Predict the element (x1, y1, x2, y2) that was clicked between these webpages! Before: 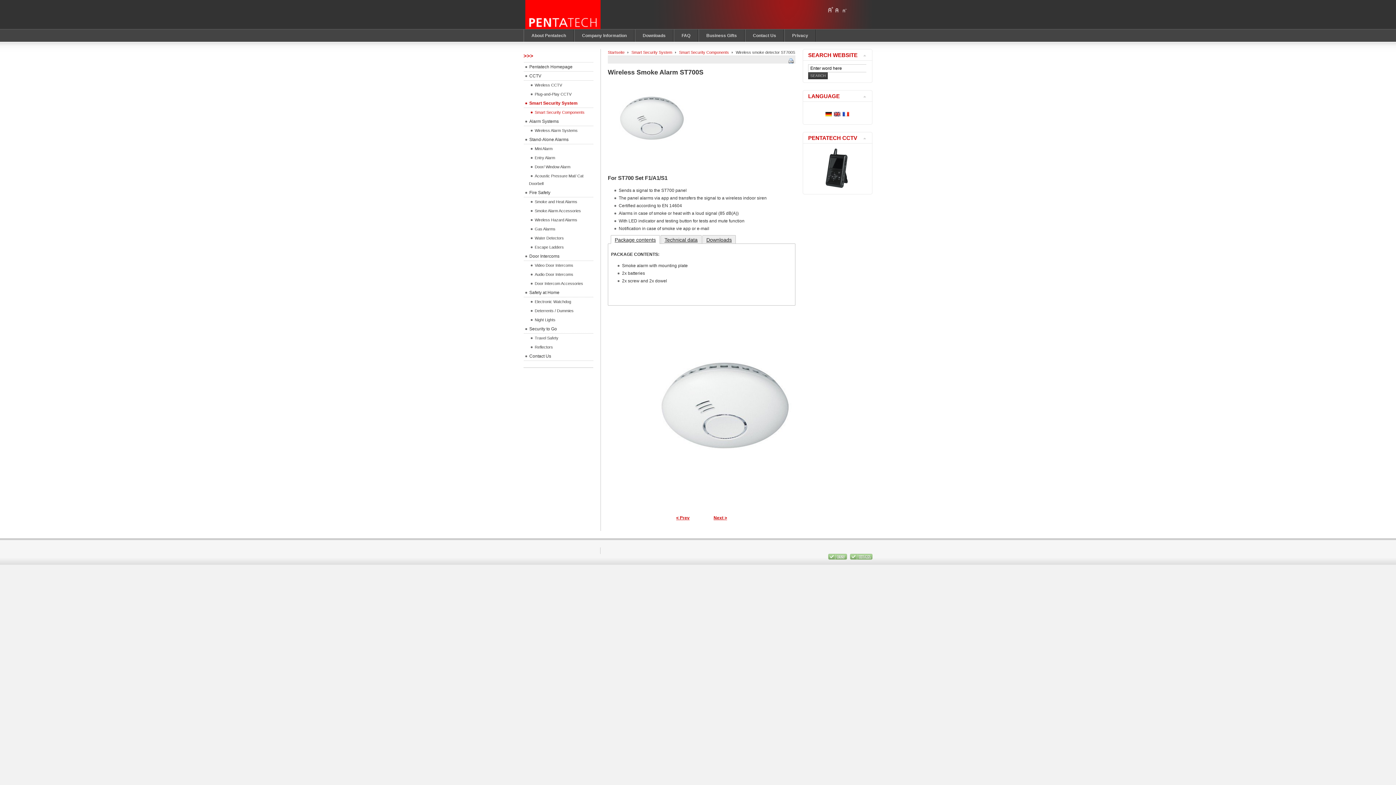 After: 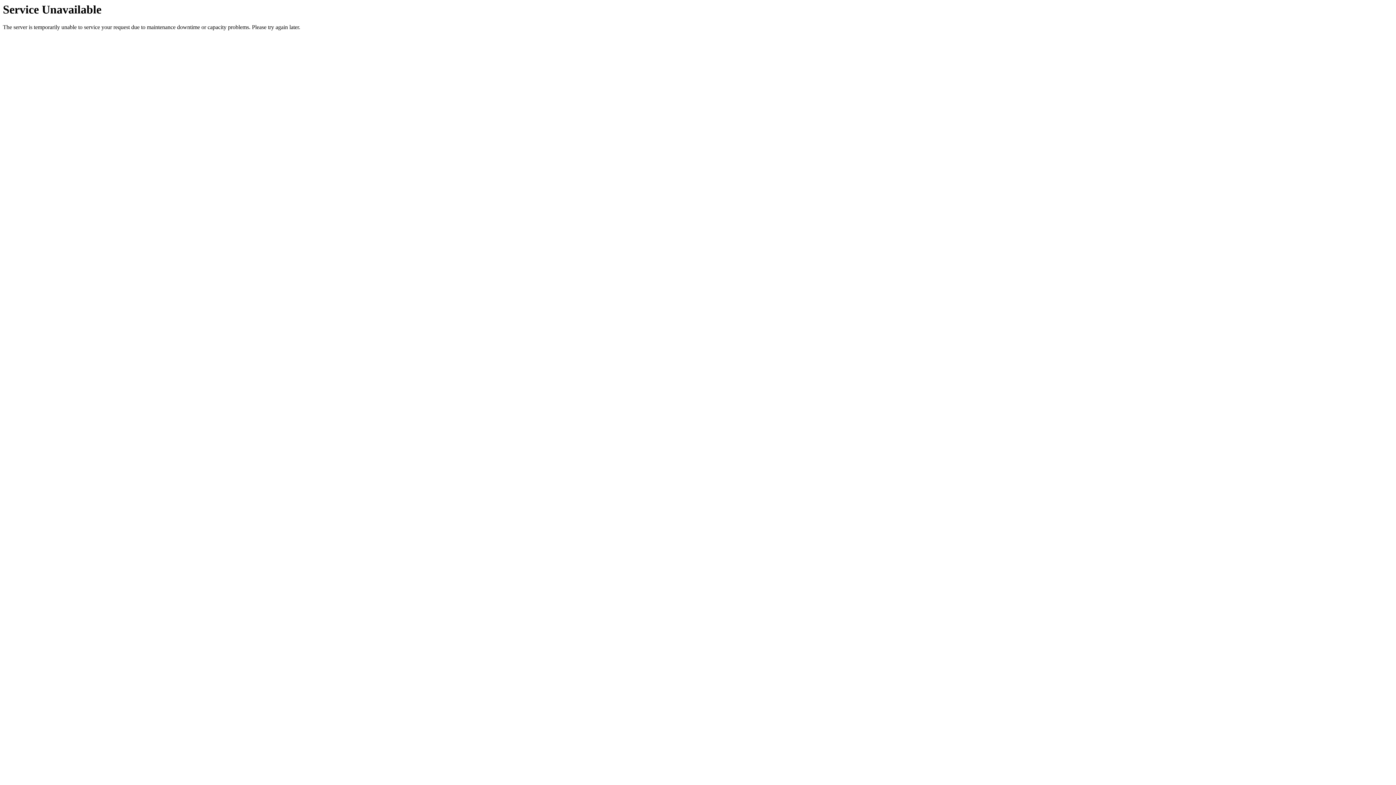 Action: label: Water Detectors bbox: (529, 233, 593, 242)